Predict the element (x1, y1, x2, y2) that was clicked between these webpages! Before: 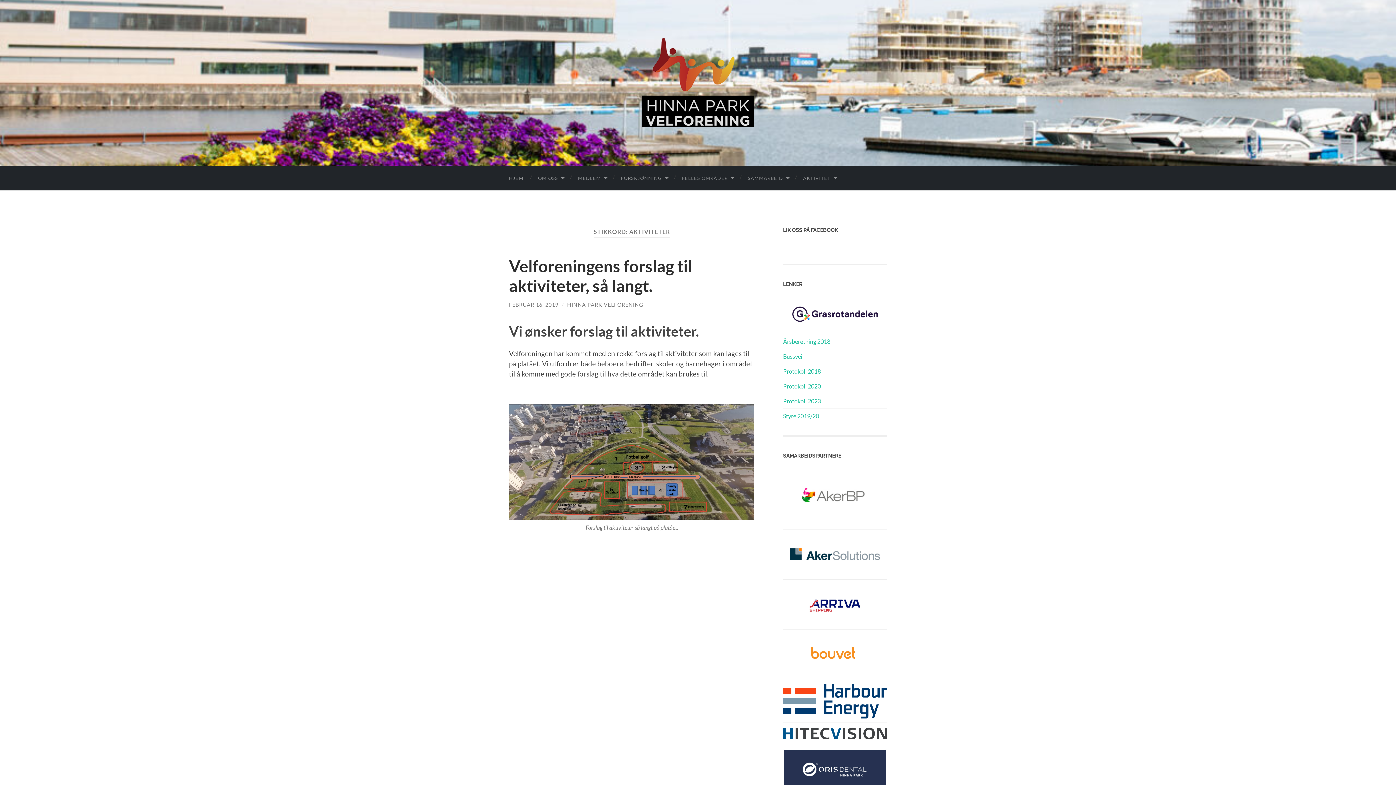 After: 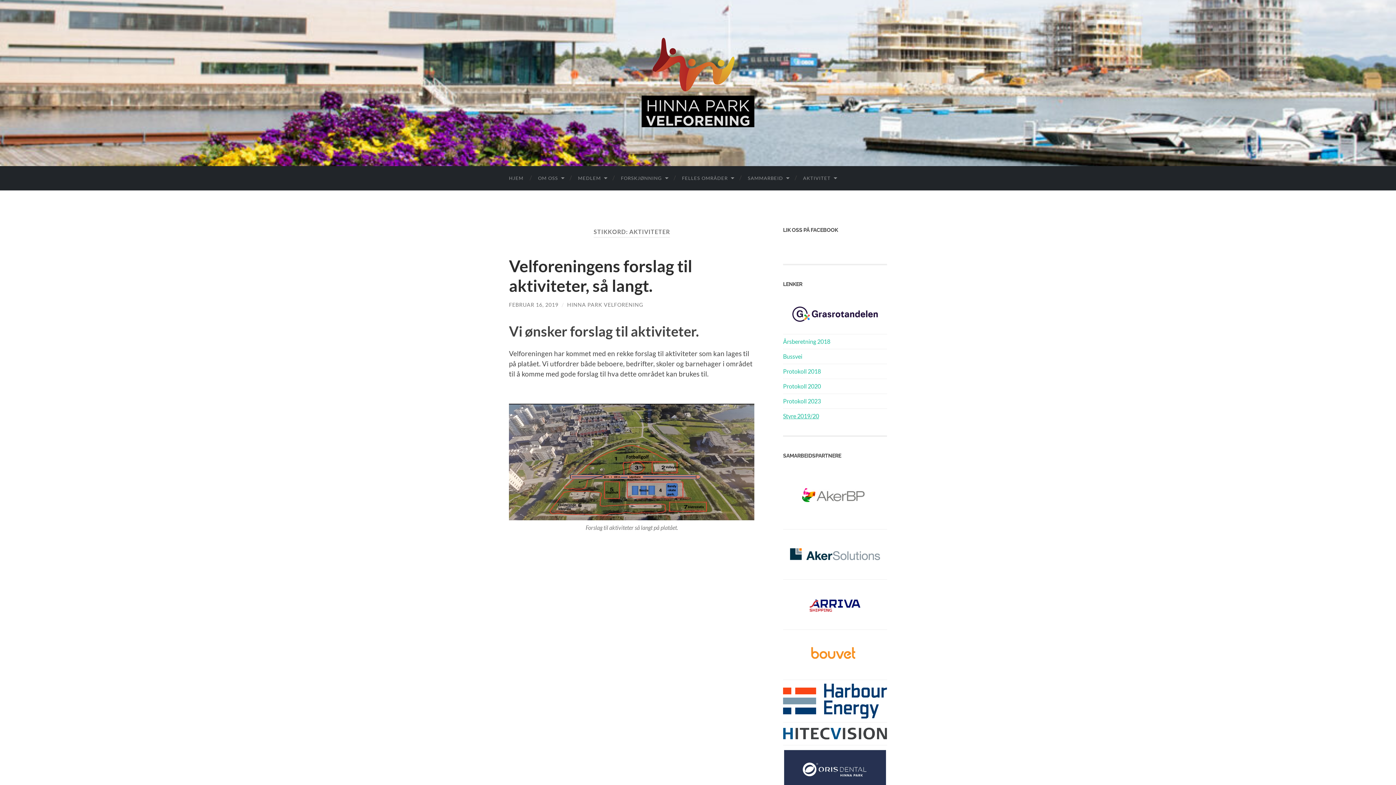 Action: bbox: (783, 412, 819, 419) label: Styre 2019/20